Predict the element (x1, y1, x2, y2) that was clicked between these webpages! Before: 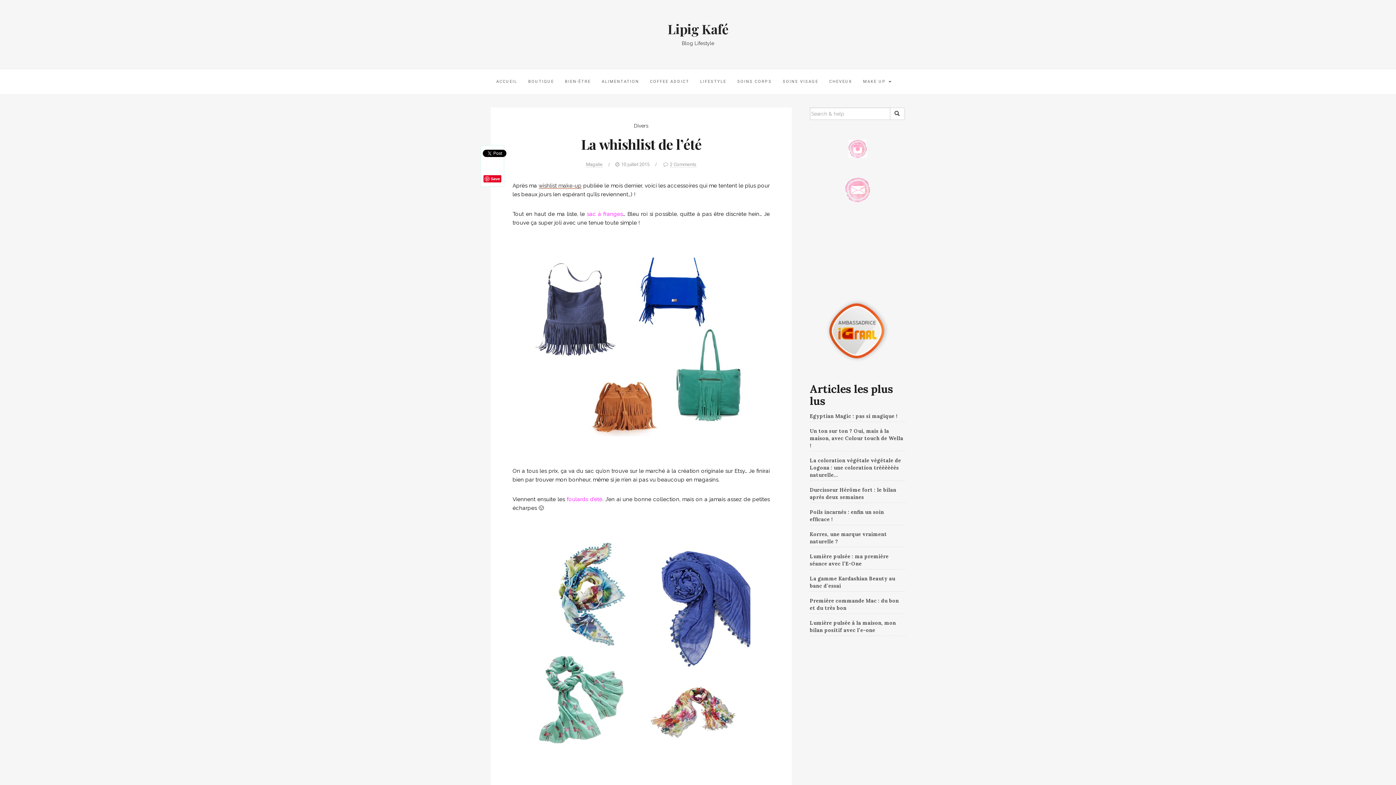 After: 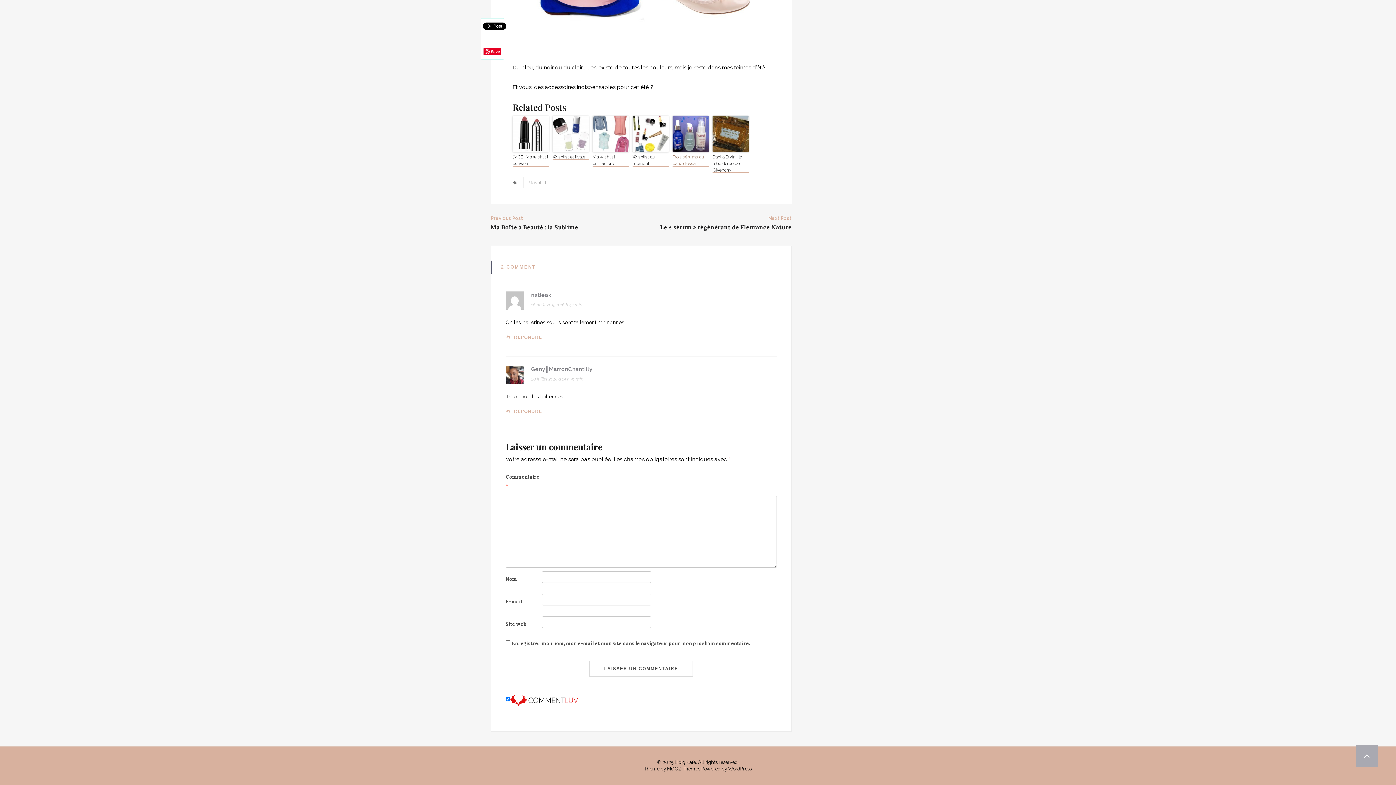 Action: bbox: (670, 161, 696, 167) label: 2 Comments